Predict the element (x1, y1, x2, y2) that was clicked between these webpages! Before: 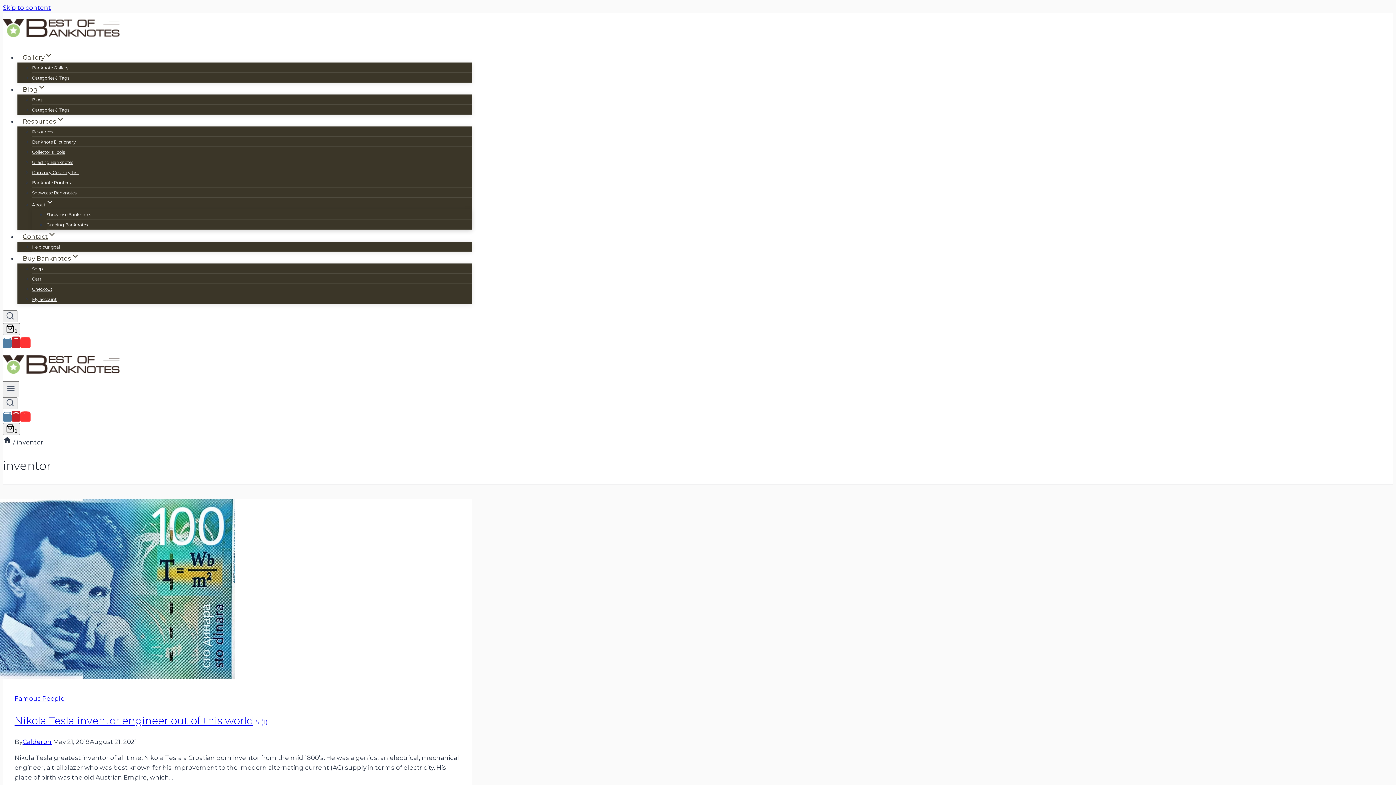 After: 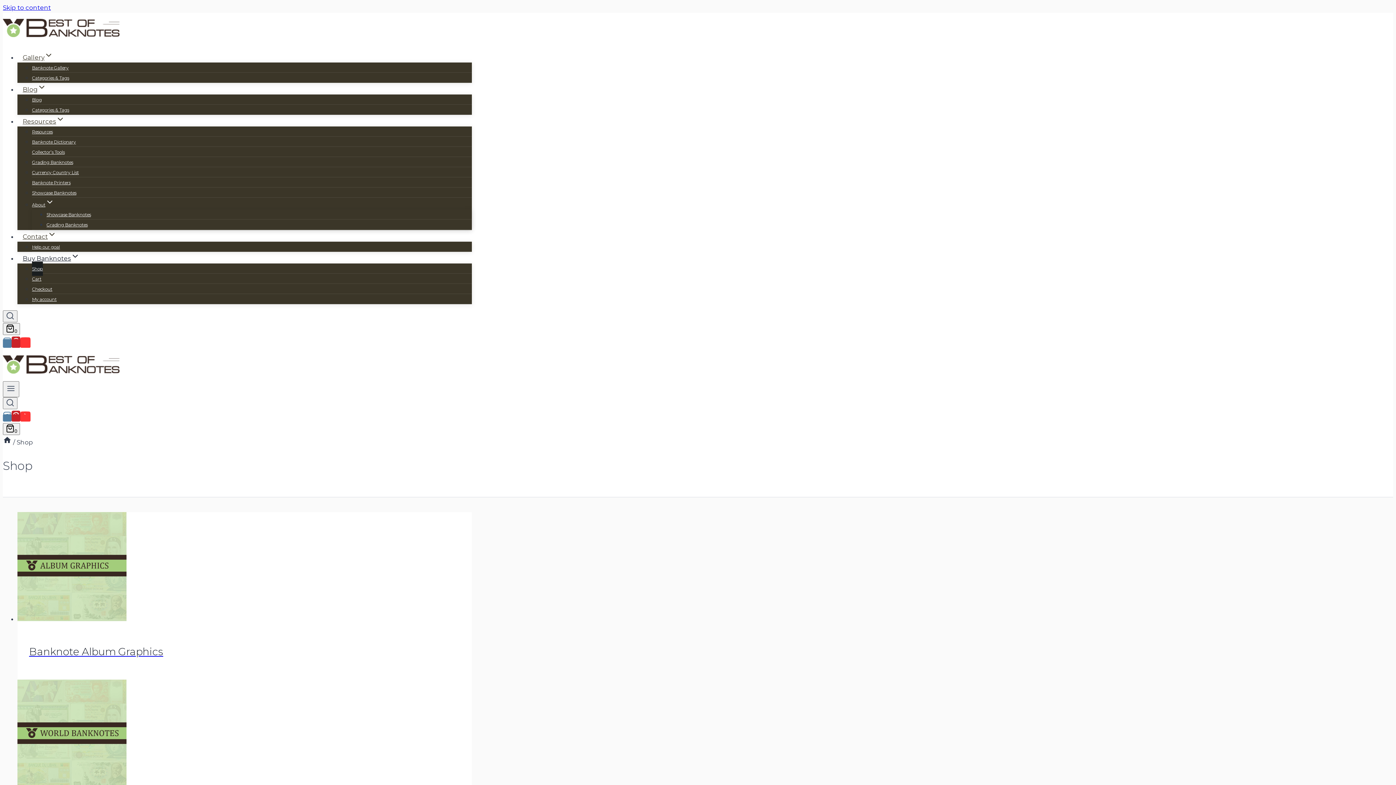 Action: label: Buy Banknotes bbox: (17, 246, 85, 270)